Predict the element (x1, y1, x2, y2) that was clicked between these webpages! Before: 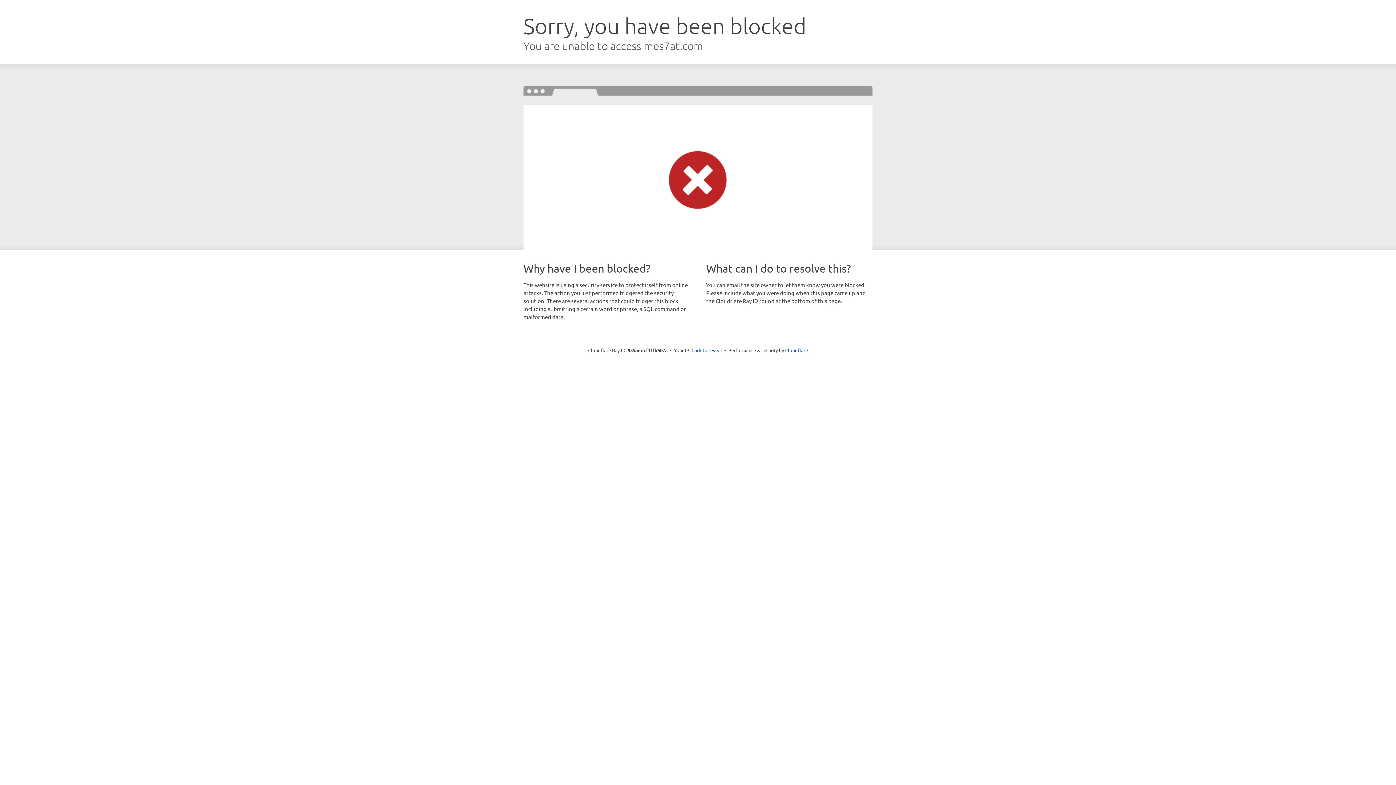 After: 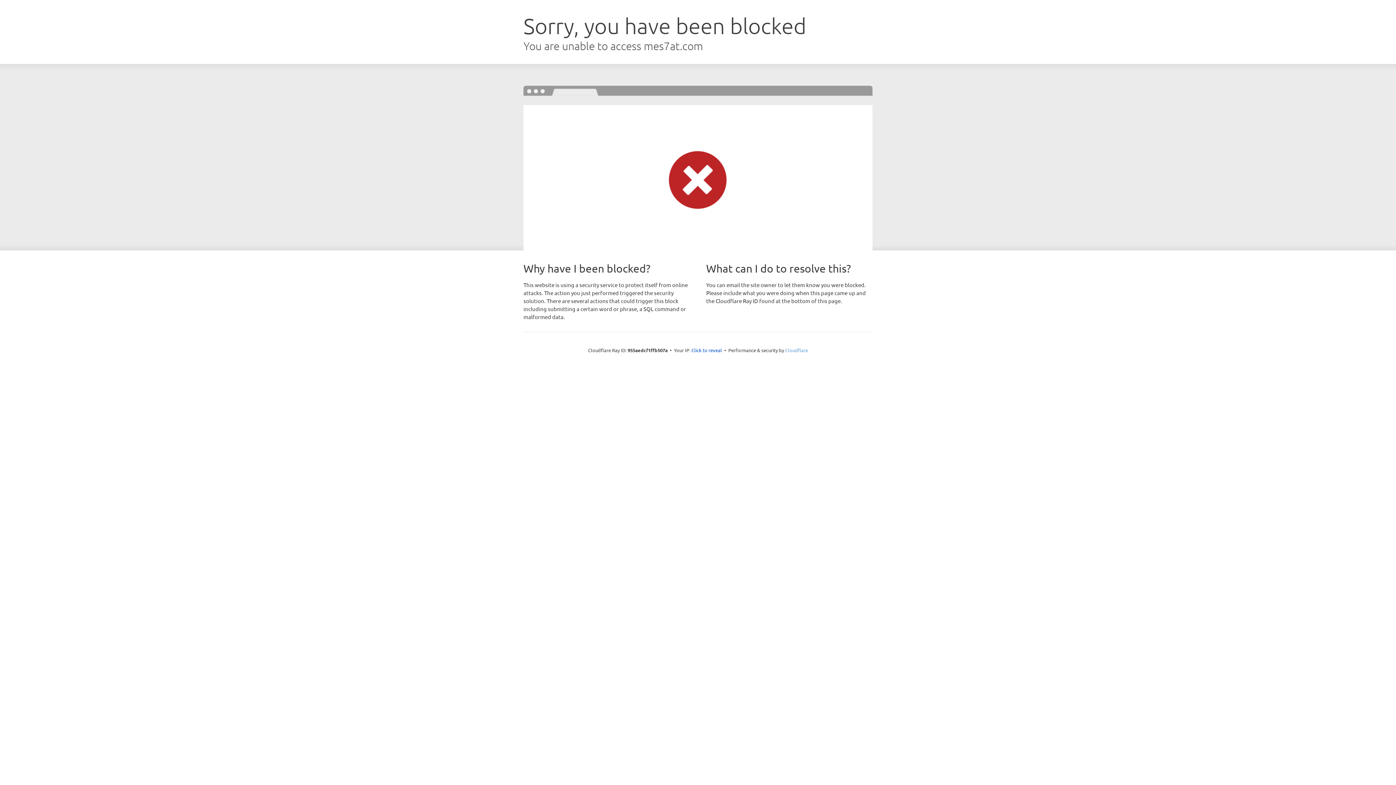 Action: label: Cloudflare bbox: (785, 347, 808, 353)